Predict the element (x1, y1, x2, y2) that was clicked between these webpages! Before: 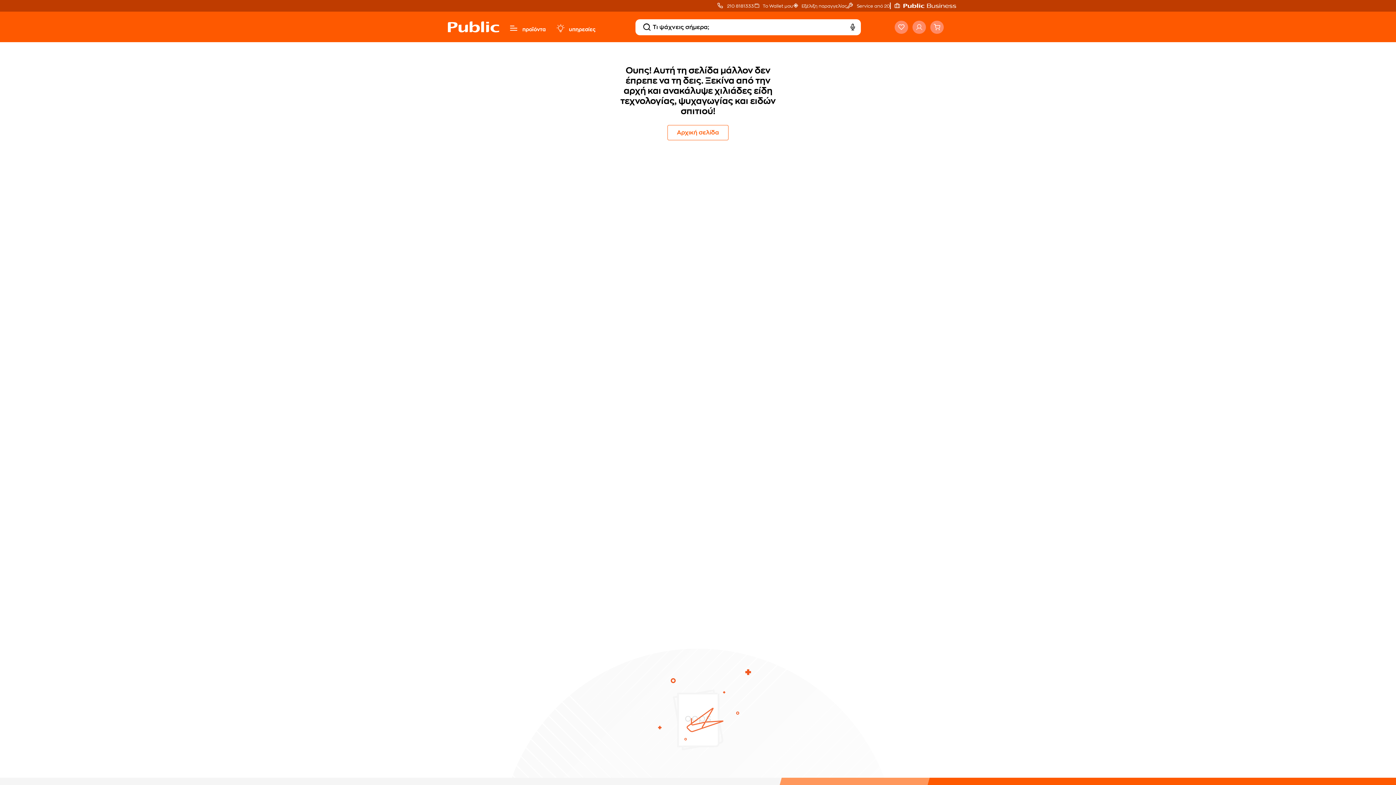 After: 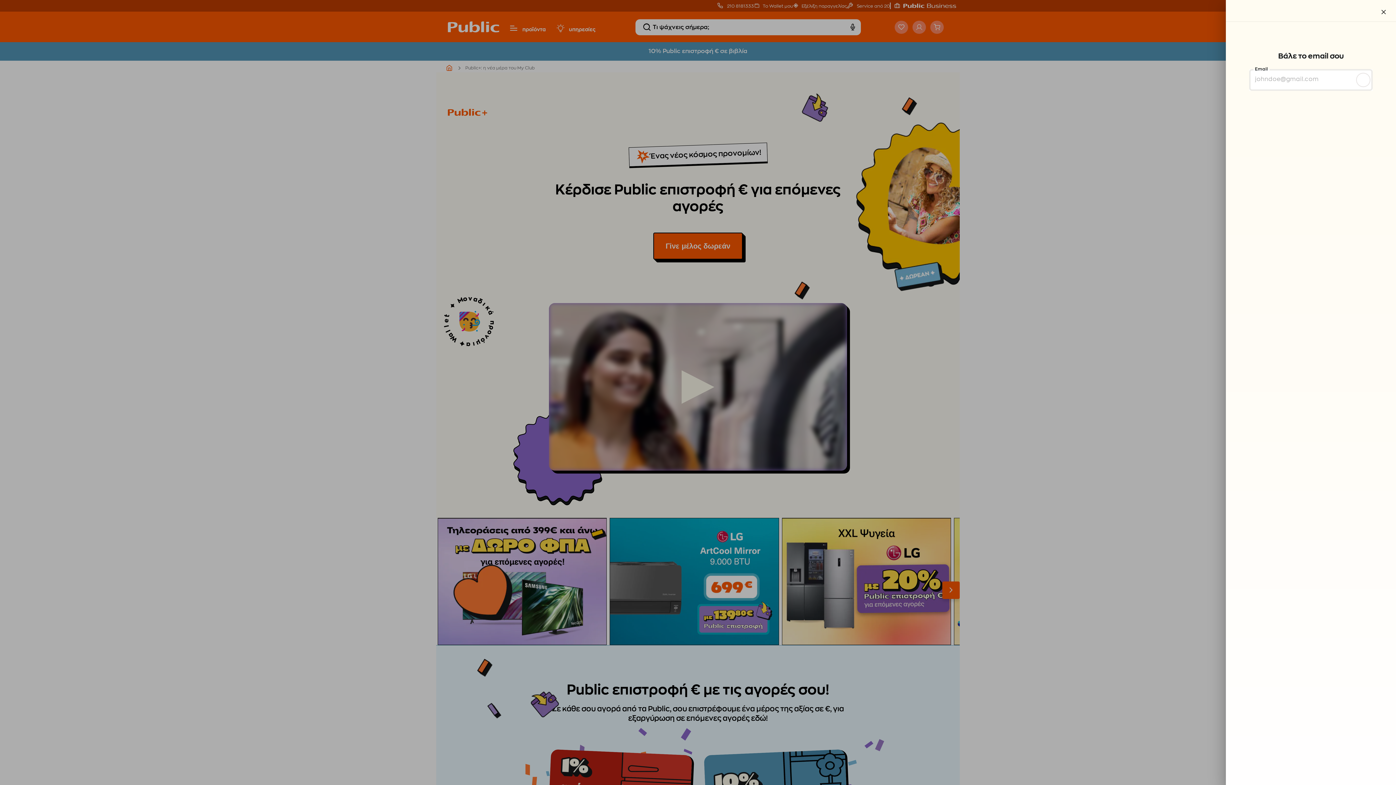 Action: bbox: (762, 4, 793, 8) label: Το Wallet μου